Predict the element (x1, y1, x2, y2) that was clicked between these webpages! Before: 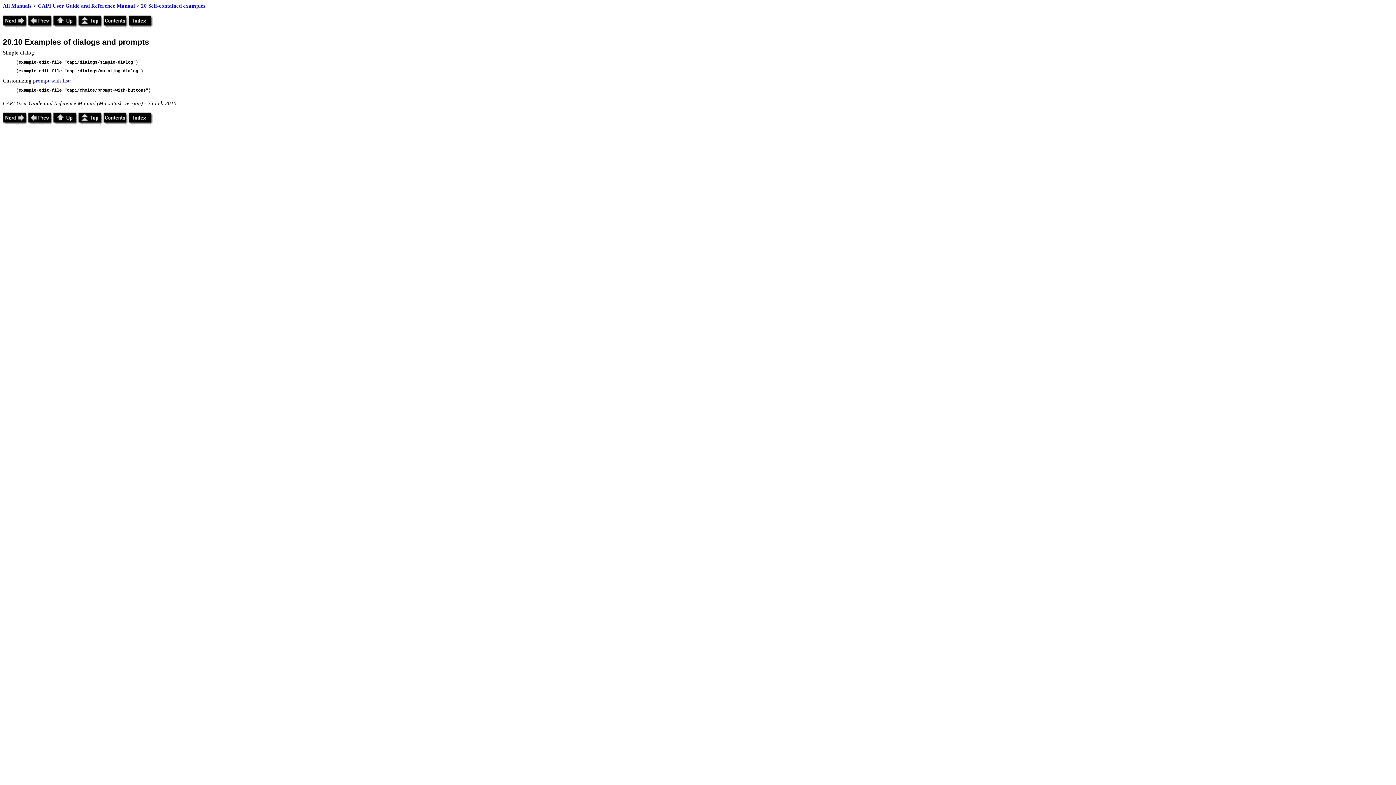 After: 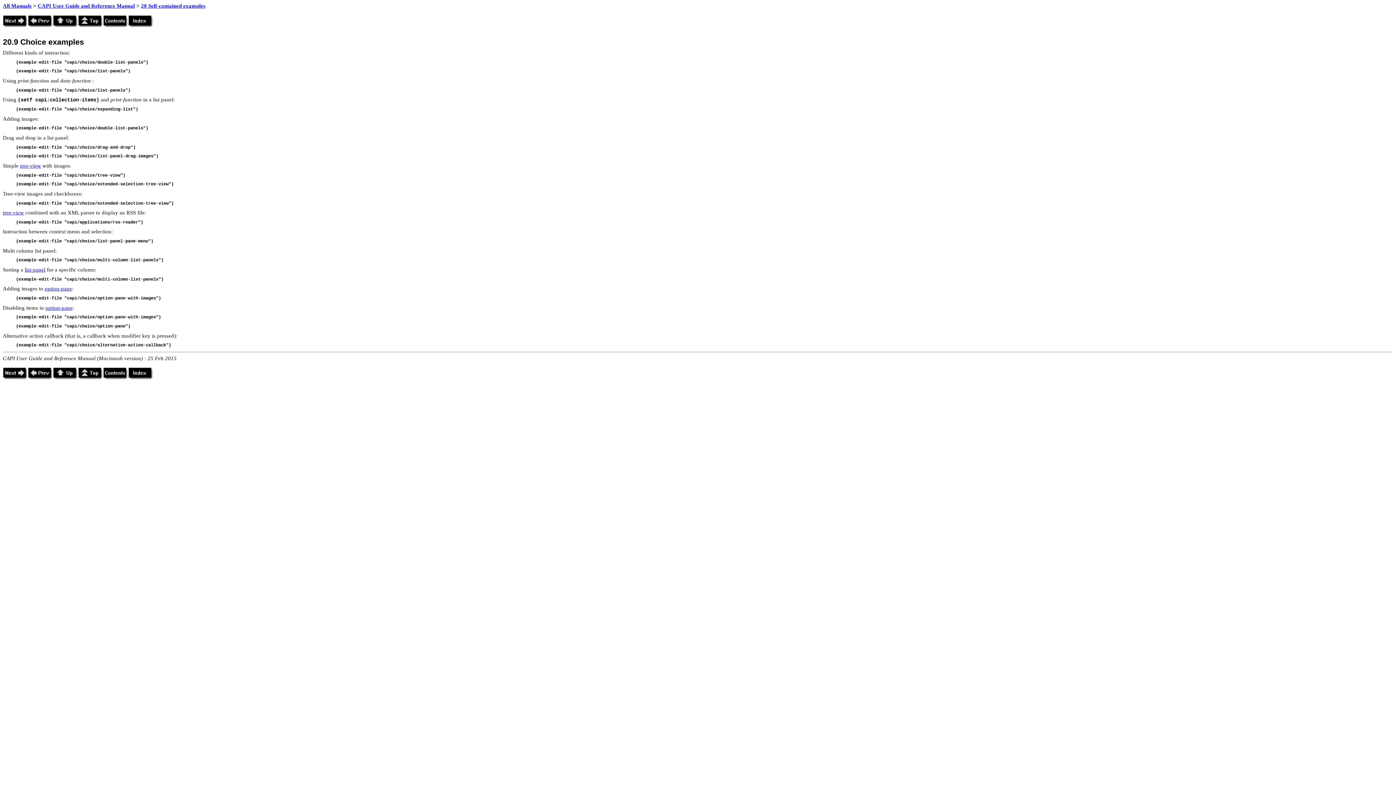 Action: bbox: (28, 22, 53, 28)